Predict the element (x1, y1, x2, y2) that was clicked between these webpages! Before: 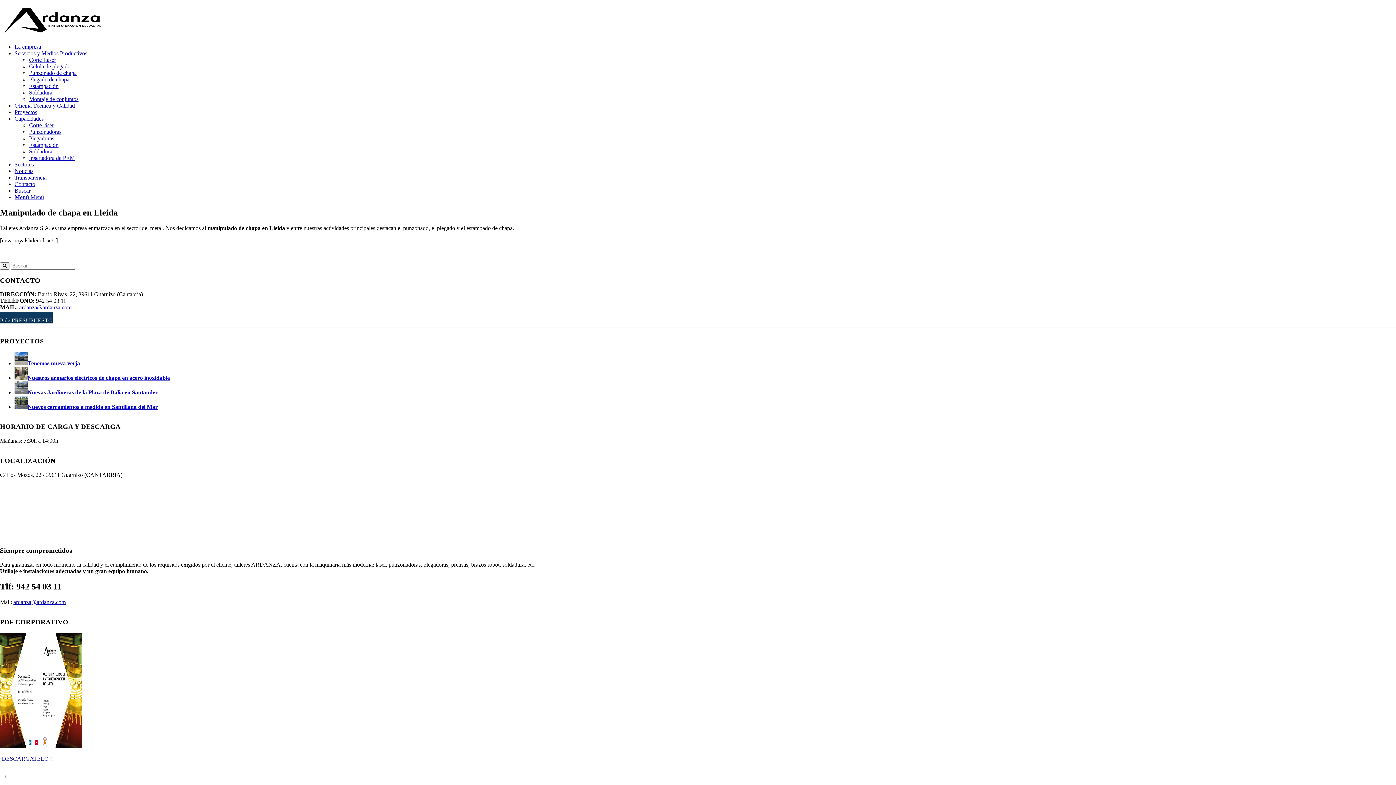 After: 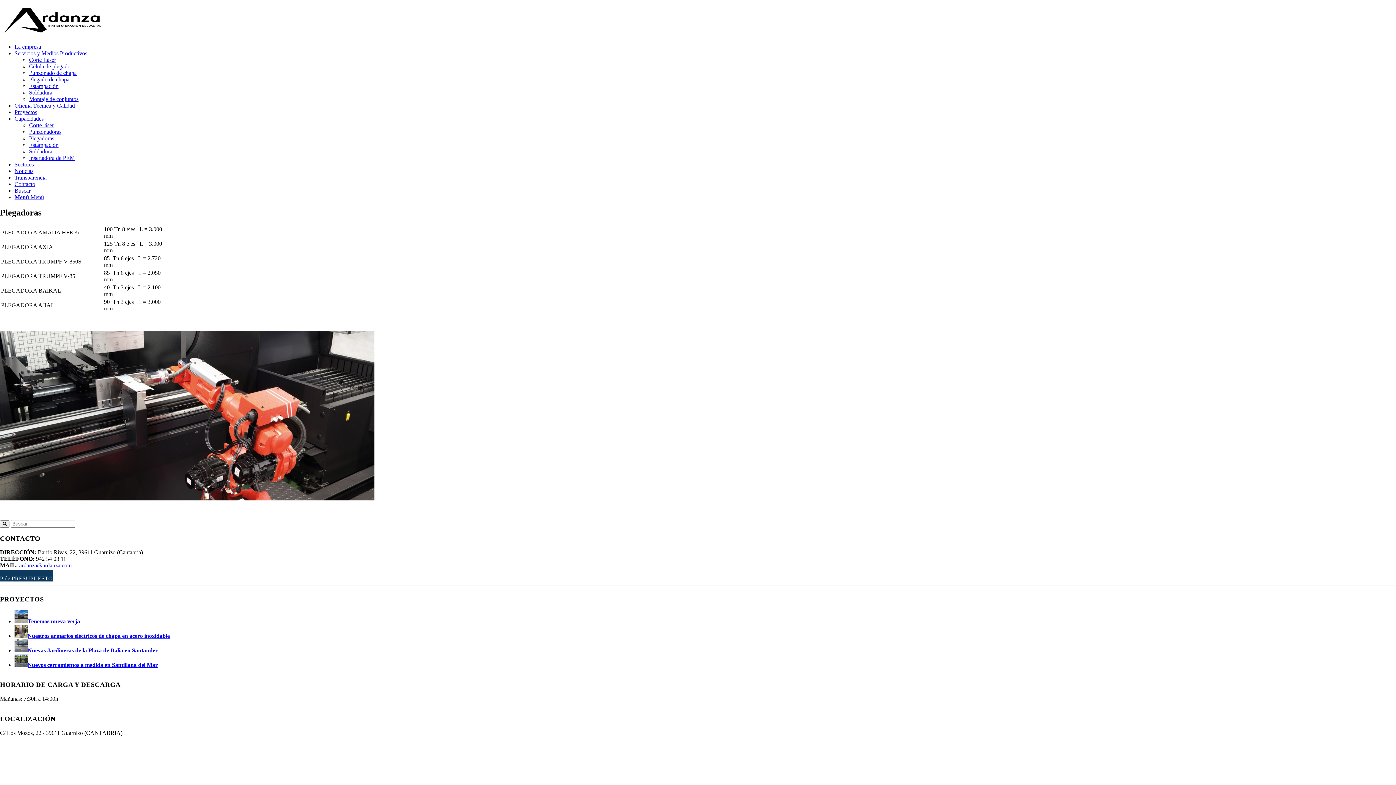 Action: label: Plegadoras bbox: (29, 135, 54, 141)